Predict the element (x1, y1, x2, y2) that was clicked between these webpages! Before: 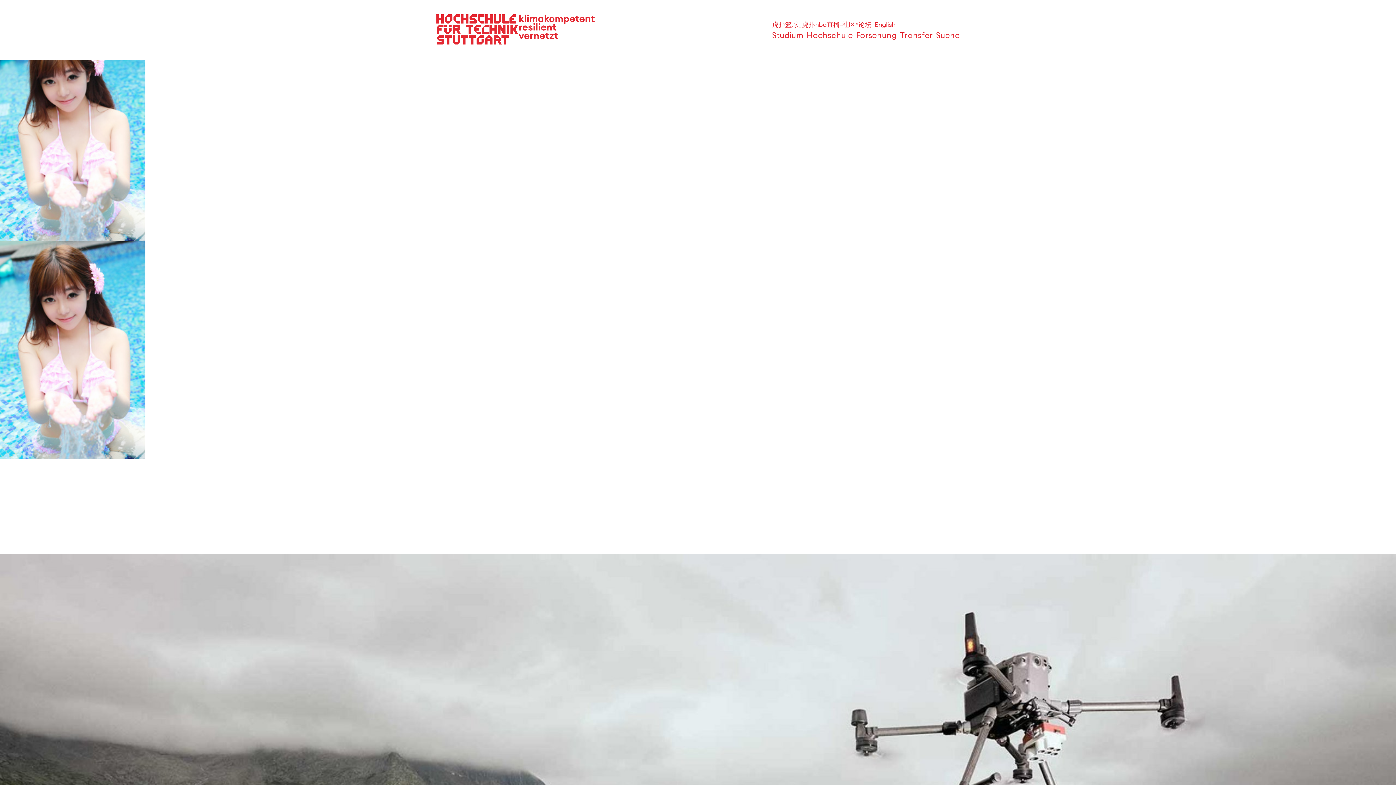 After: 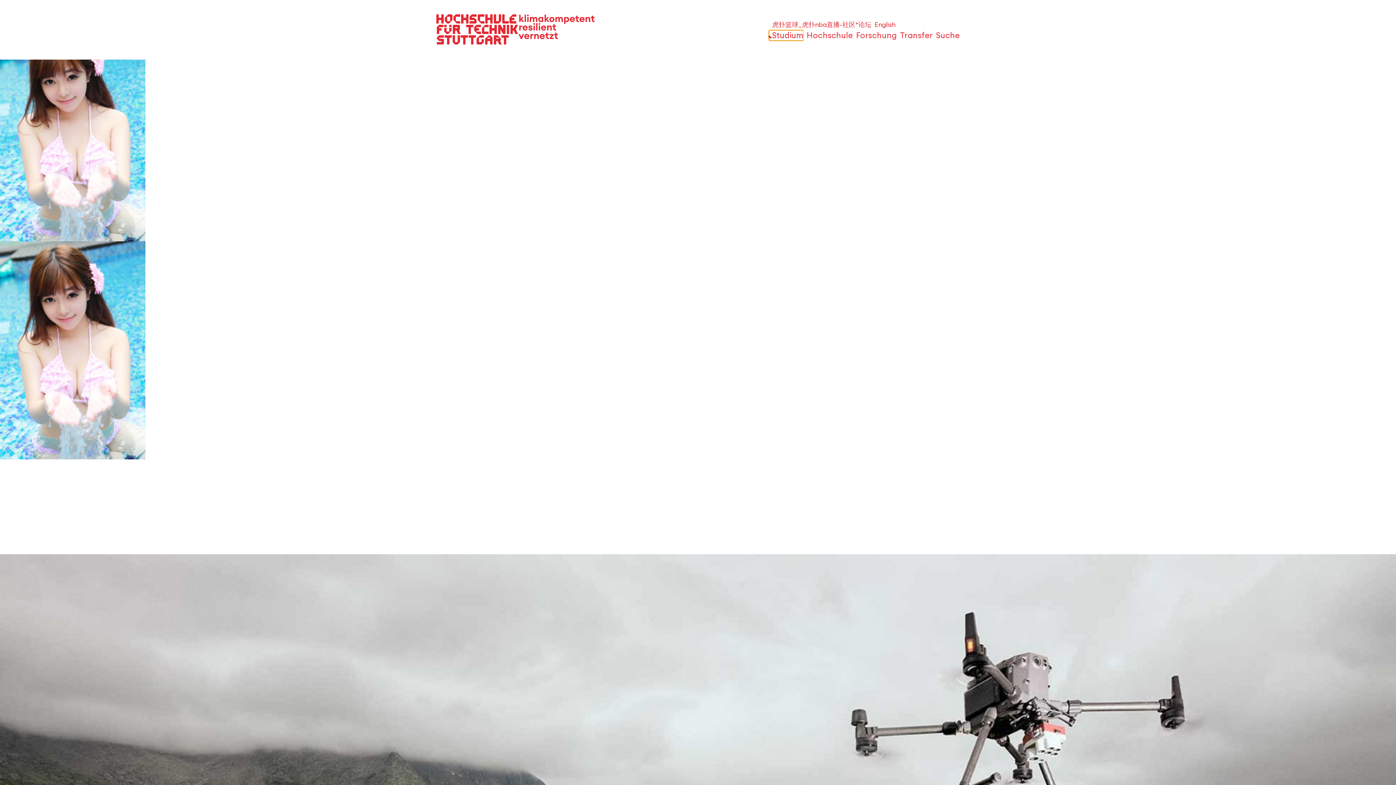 Action: bbox: (769, 30, 803, 40) label: ?ffnen oder schlie?en der Navigationspunkte für 'Studium' 